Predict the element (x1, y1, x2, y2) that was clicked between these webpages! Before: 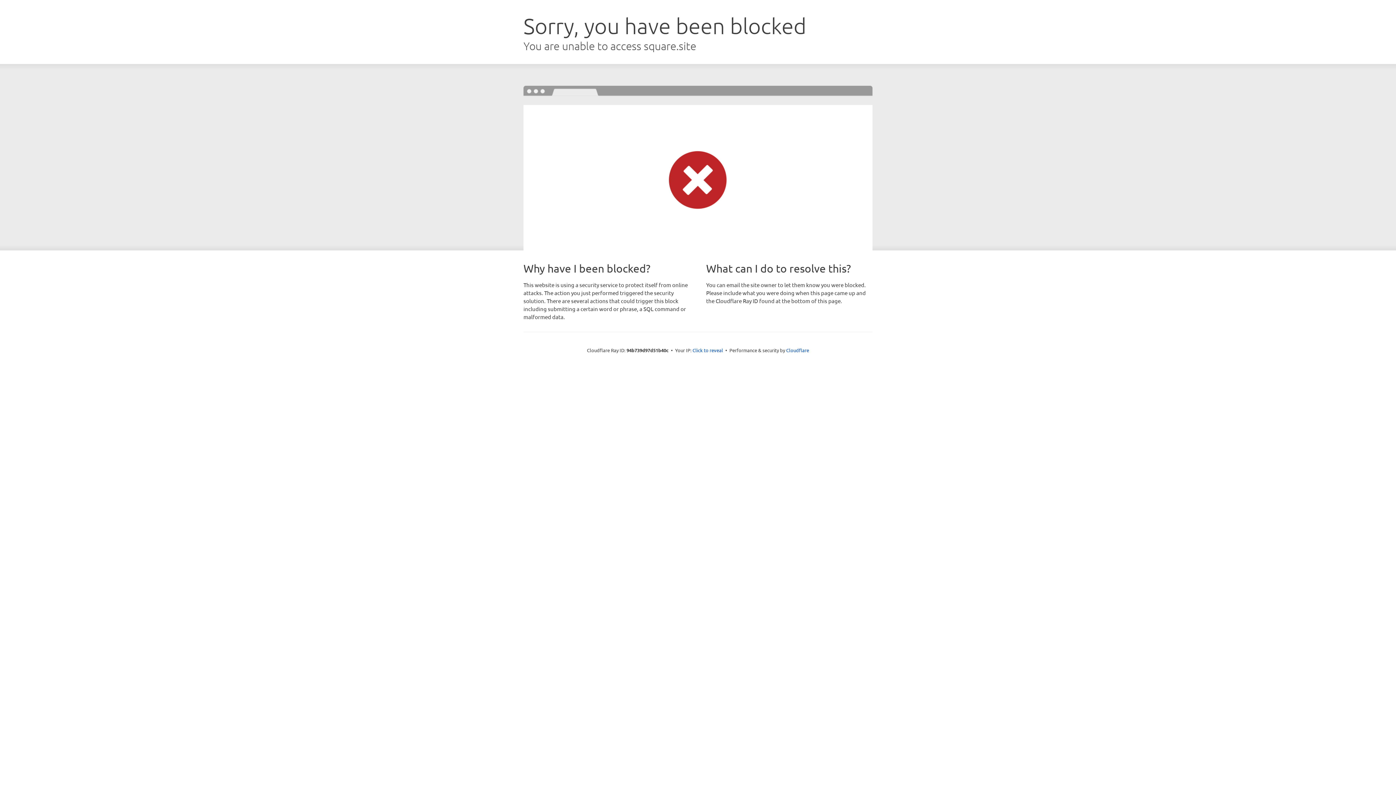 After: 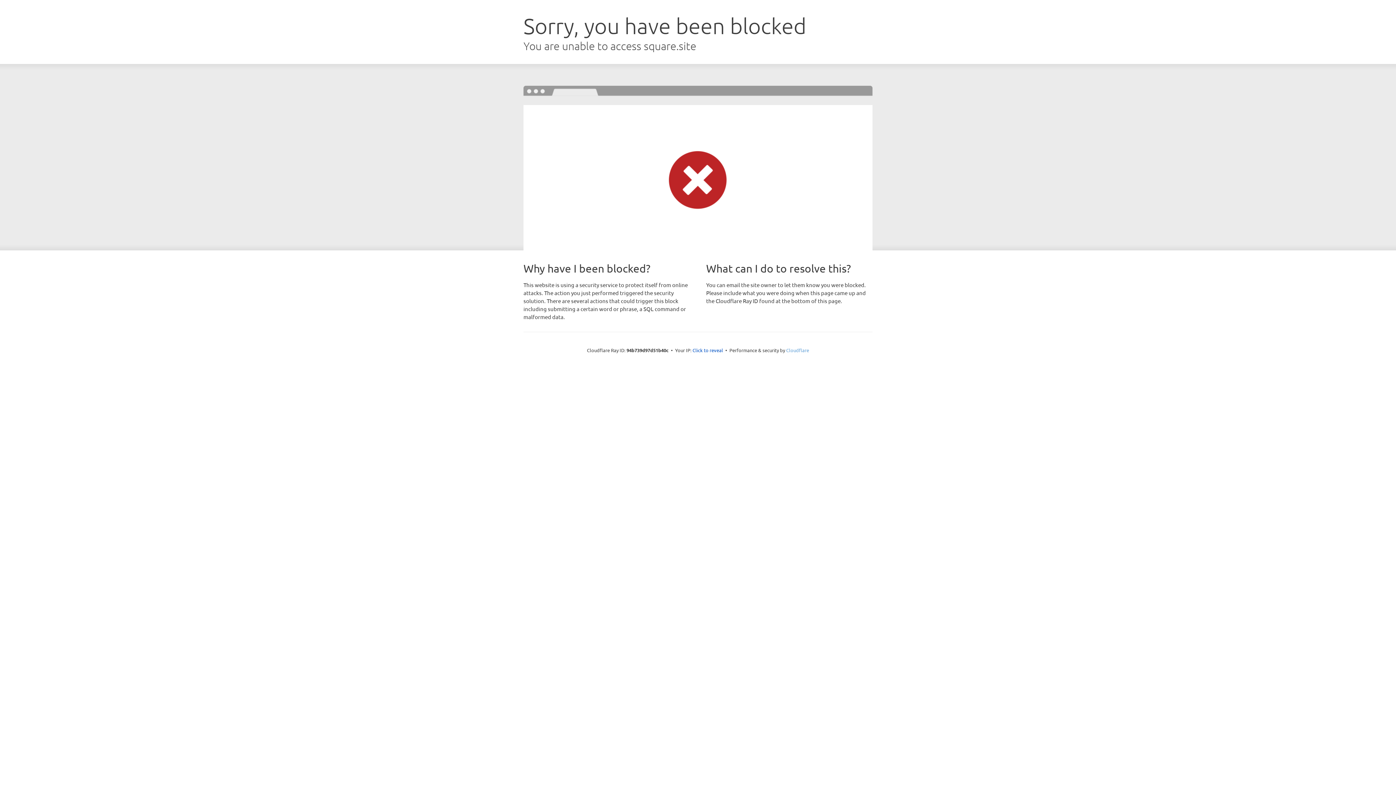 Action: bbox: (786, 347, 809, 353) label: Cloudflare